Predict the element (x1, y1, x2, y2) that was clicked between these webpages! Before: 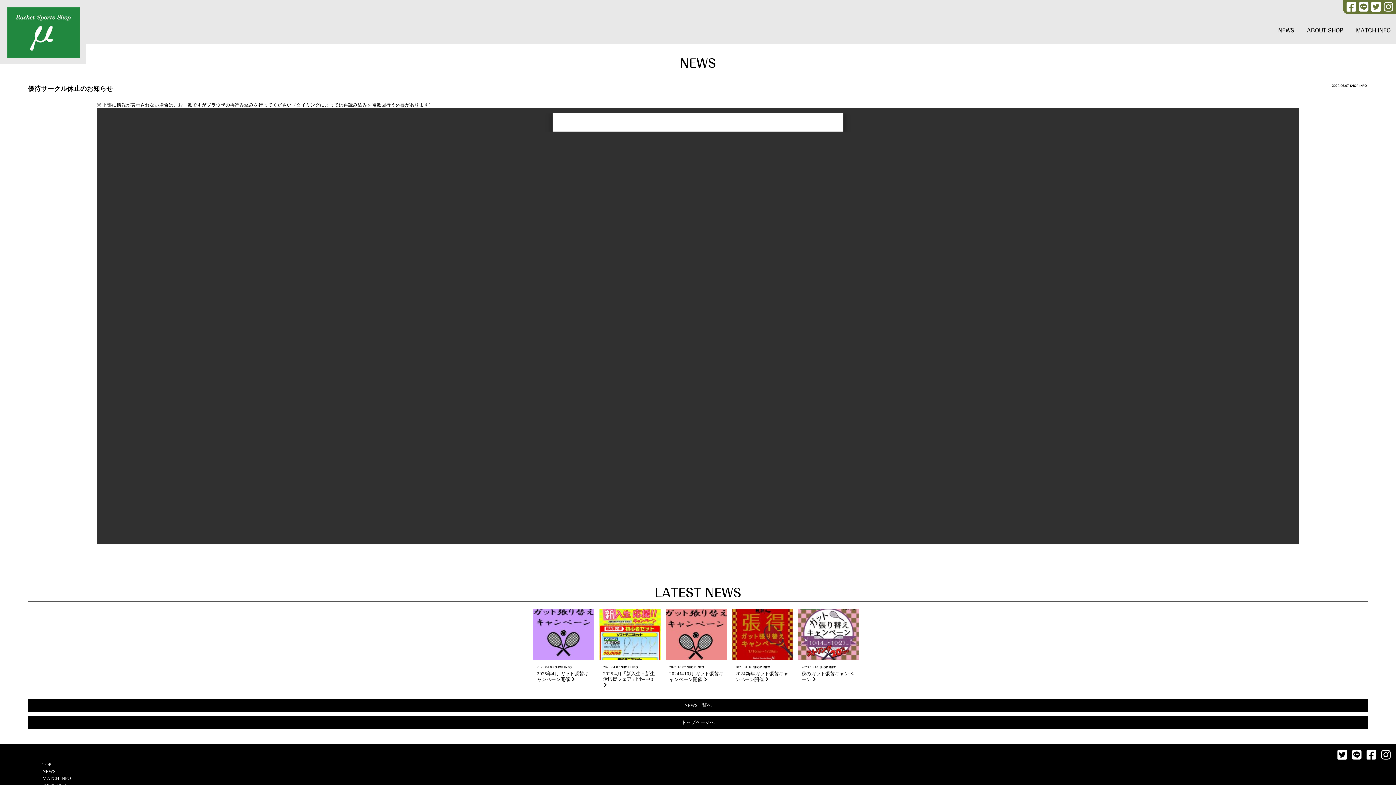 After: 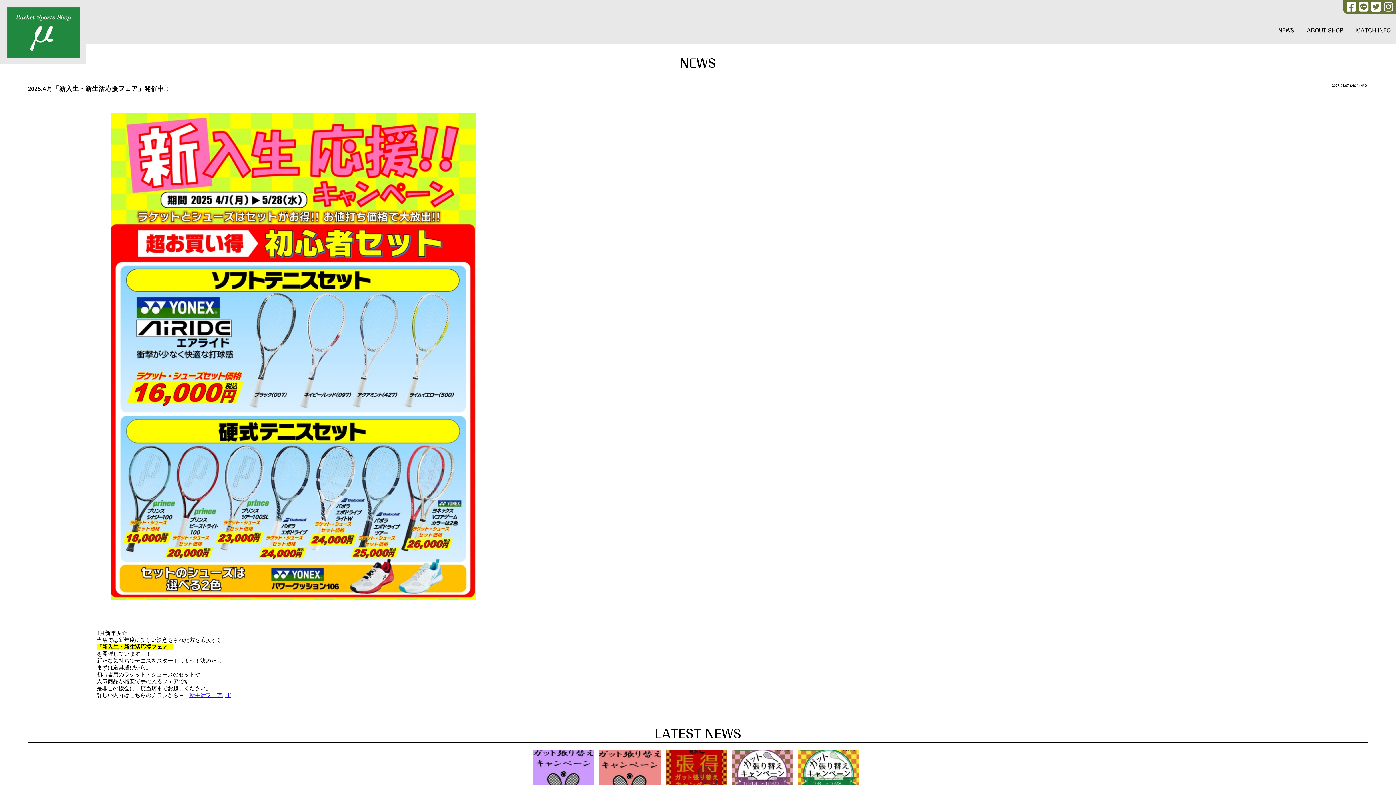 Action: bbox: (603, 671, 654, 688) label: 2025.4月「新入生・新生活応援フェア」開催中!! 